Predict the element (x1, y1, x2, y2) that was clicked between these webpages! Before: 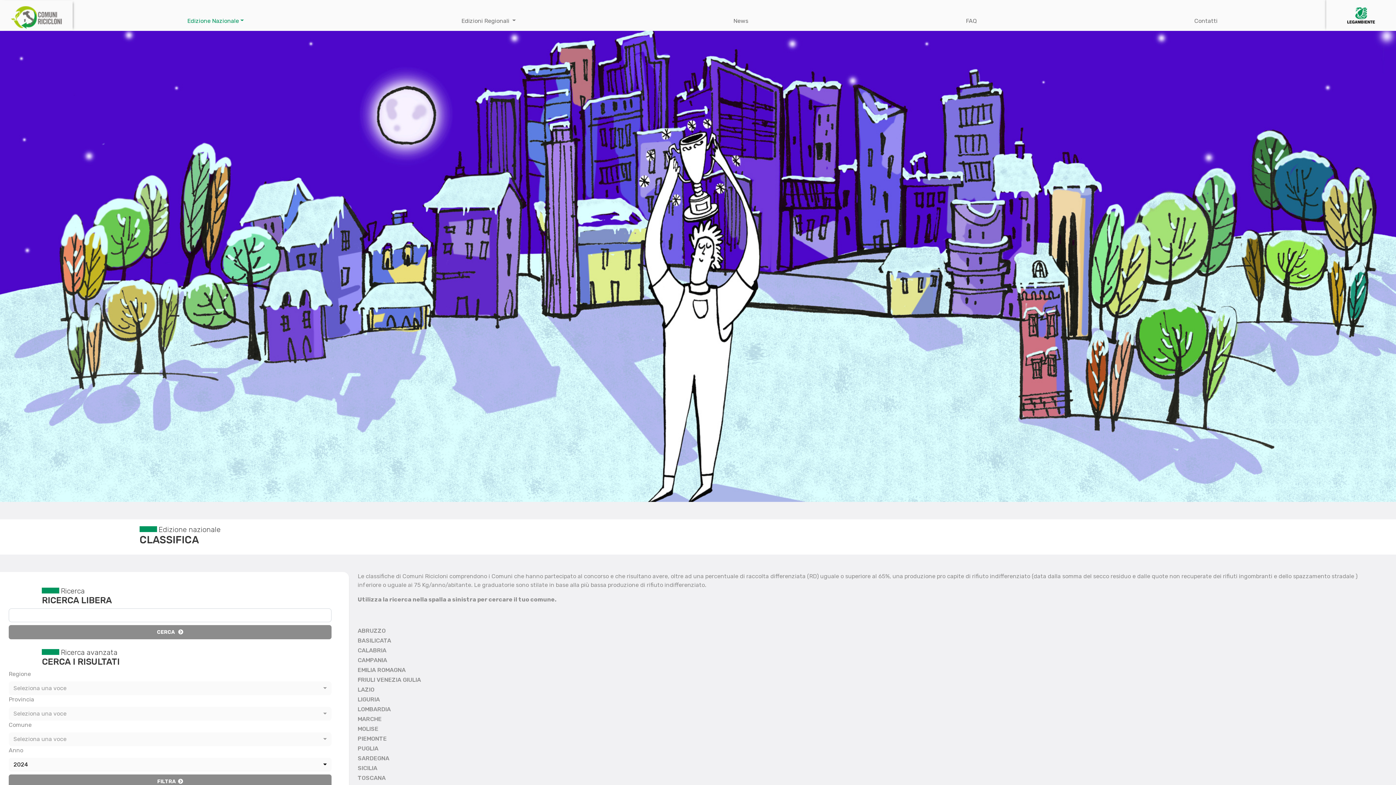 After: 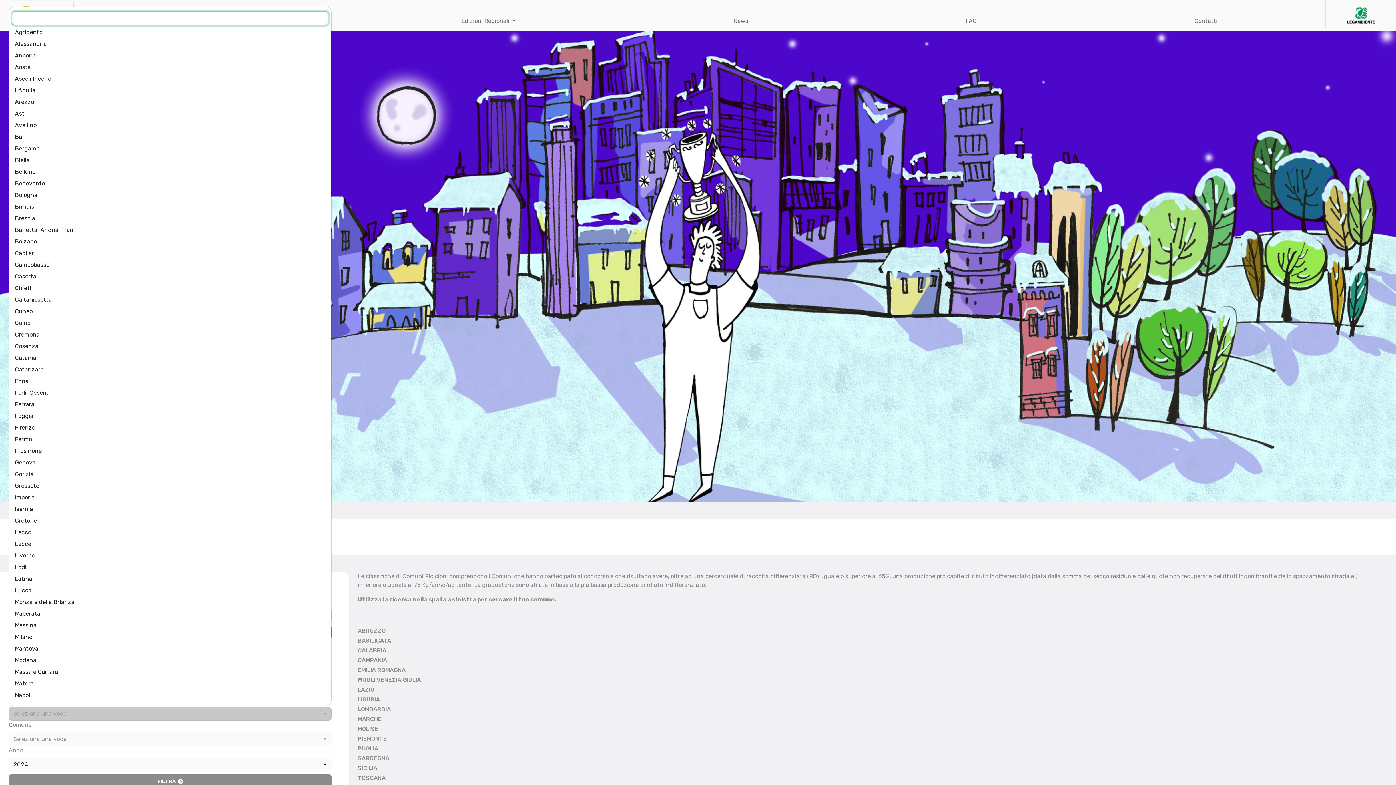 Action: label: Seleziona una voce bbox: (8, 707, 331, 721)